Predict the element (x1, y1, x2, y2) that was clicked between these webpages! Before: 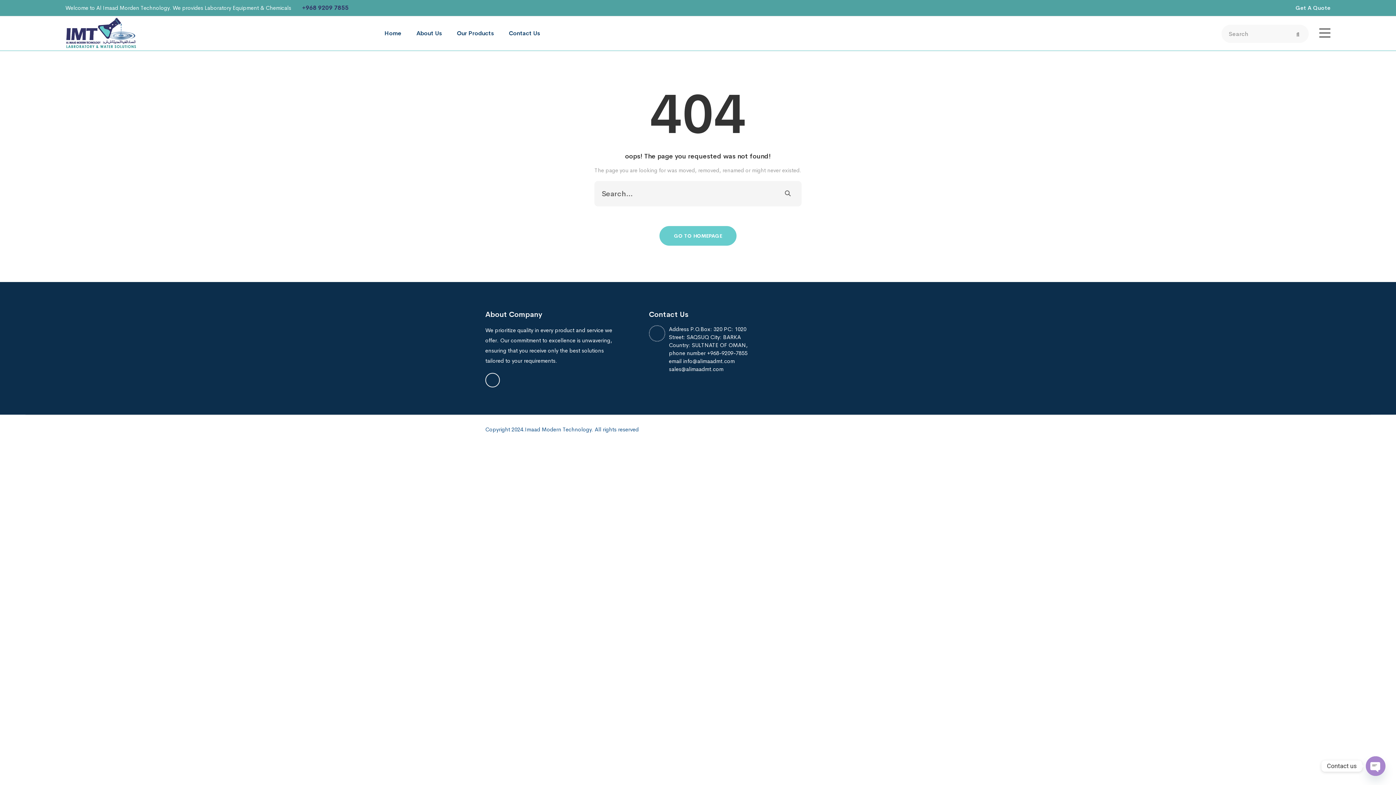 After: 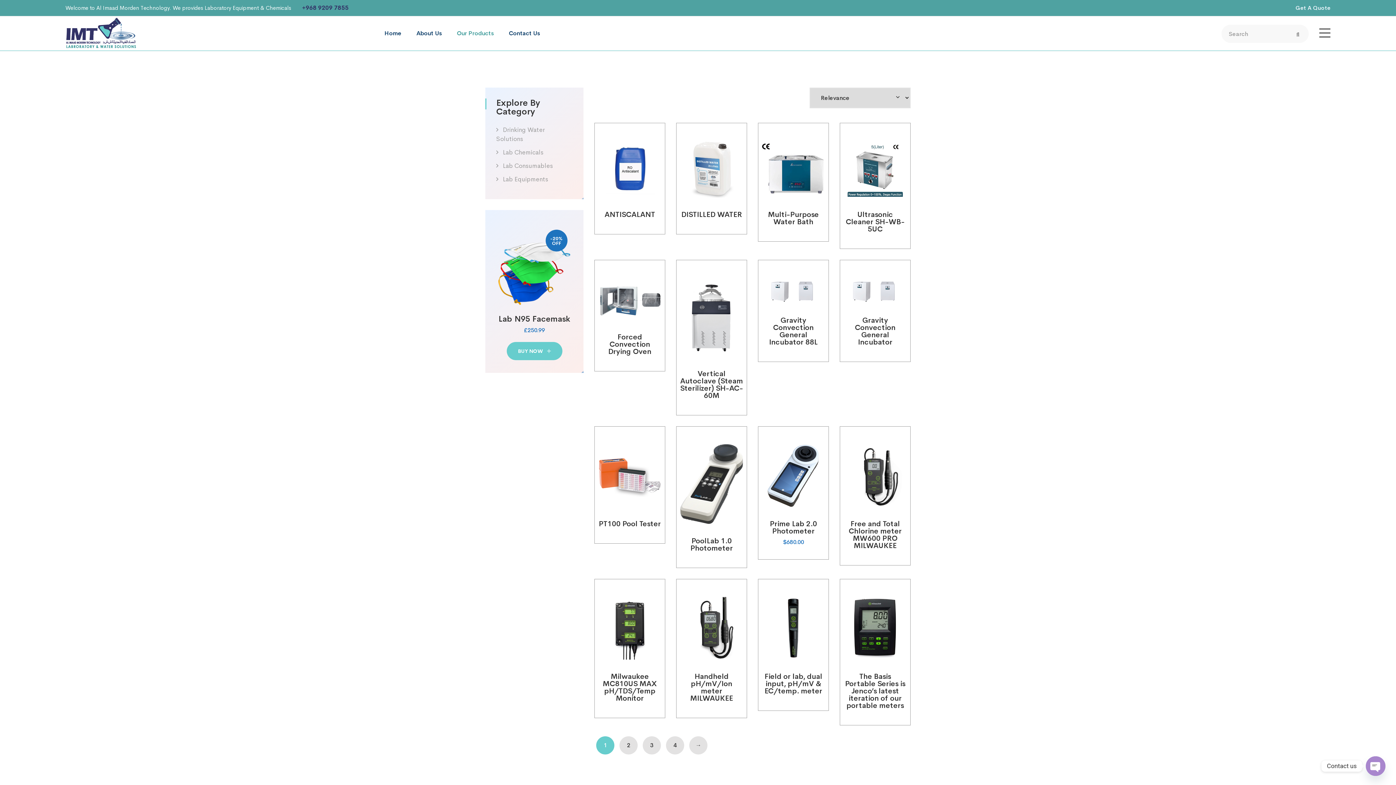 Action: bbox: (1294, 30, 1301, 38)